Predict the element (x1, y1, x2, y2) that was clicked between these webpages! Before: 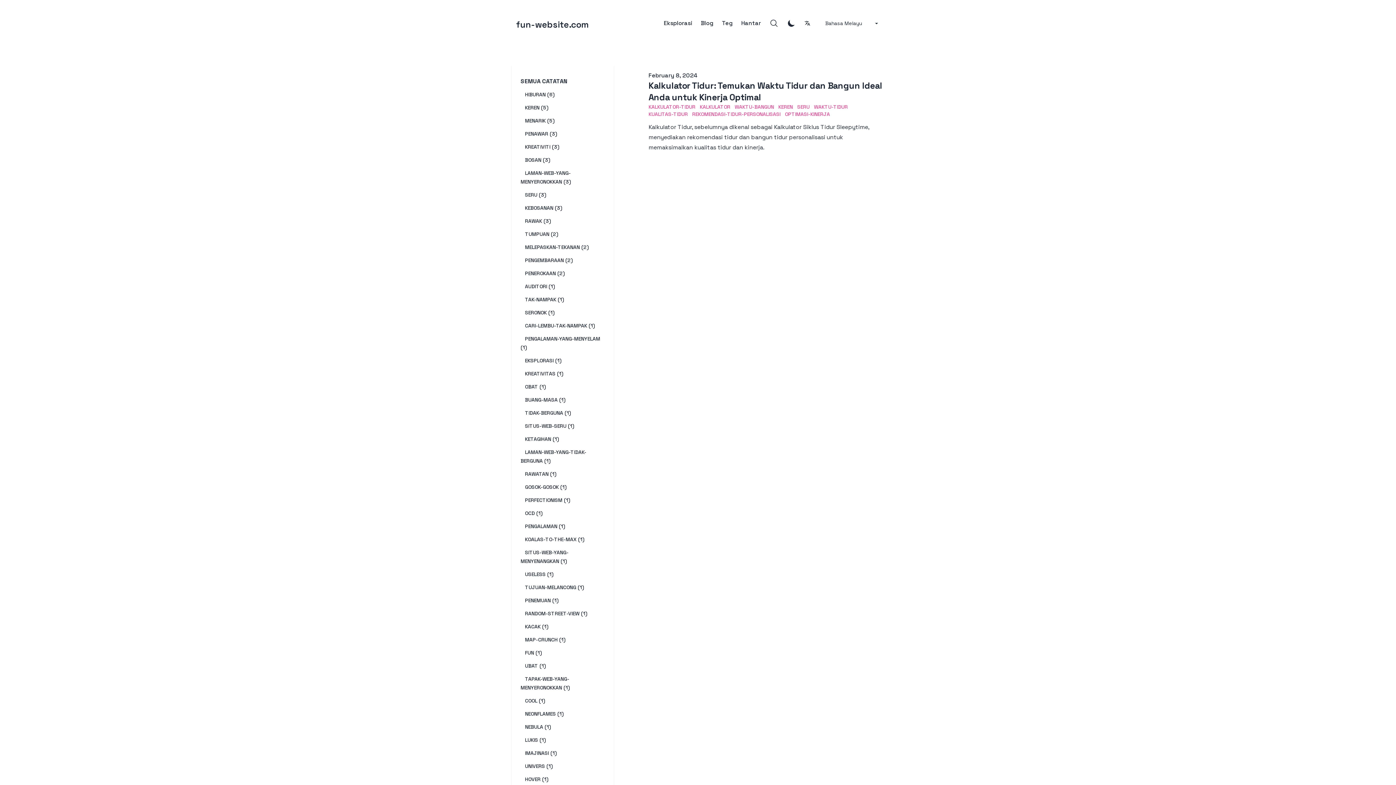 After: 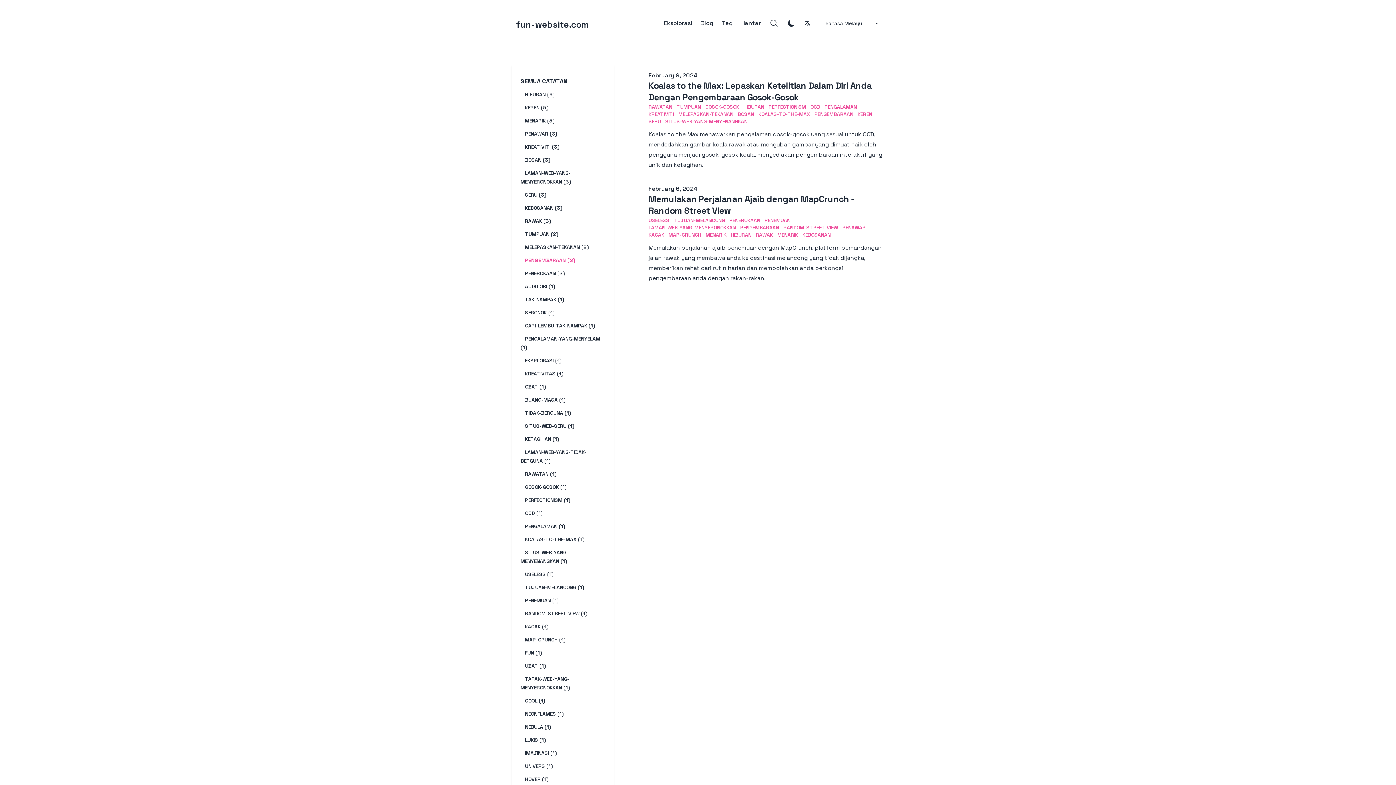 Action: label: View posts tagged pengembaraan bbox: (520, 254, 577, 266)